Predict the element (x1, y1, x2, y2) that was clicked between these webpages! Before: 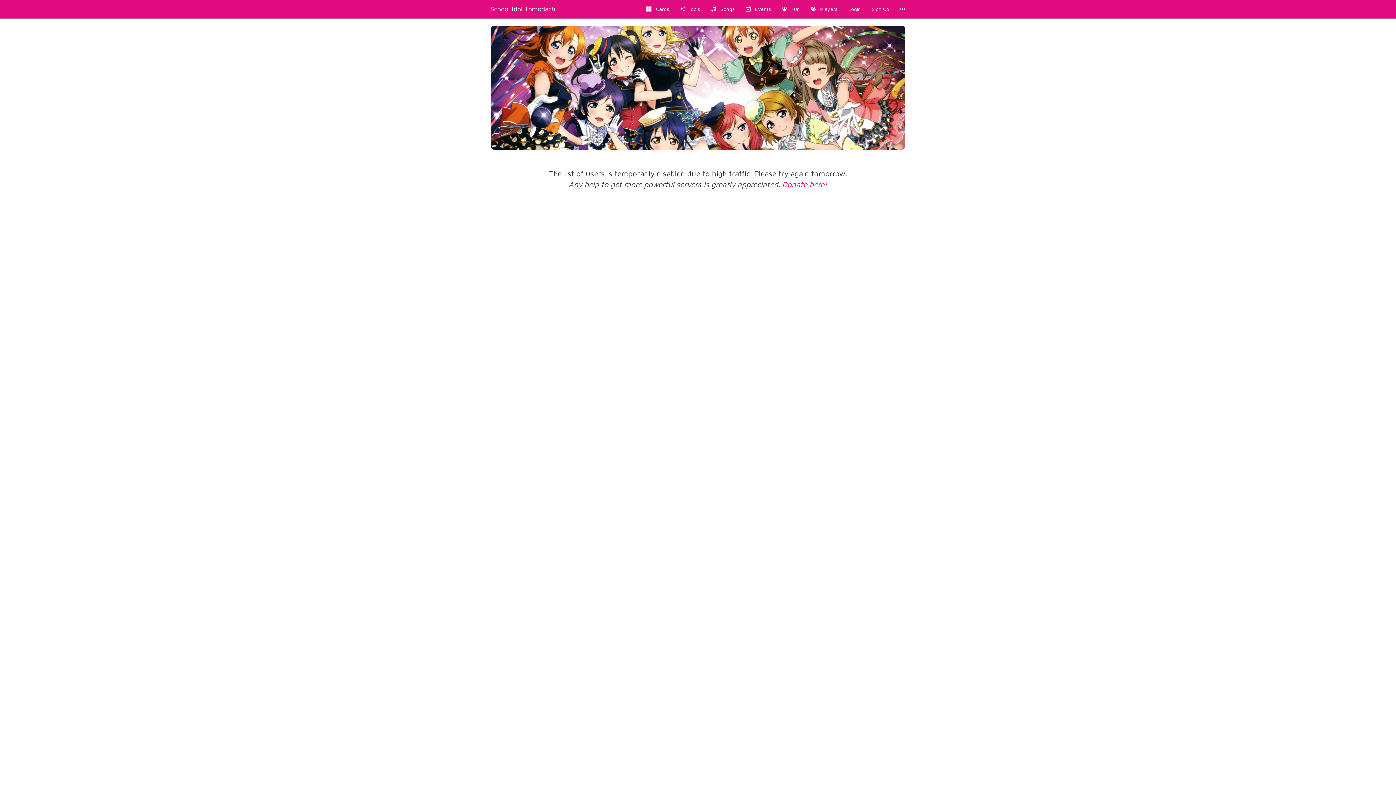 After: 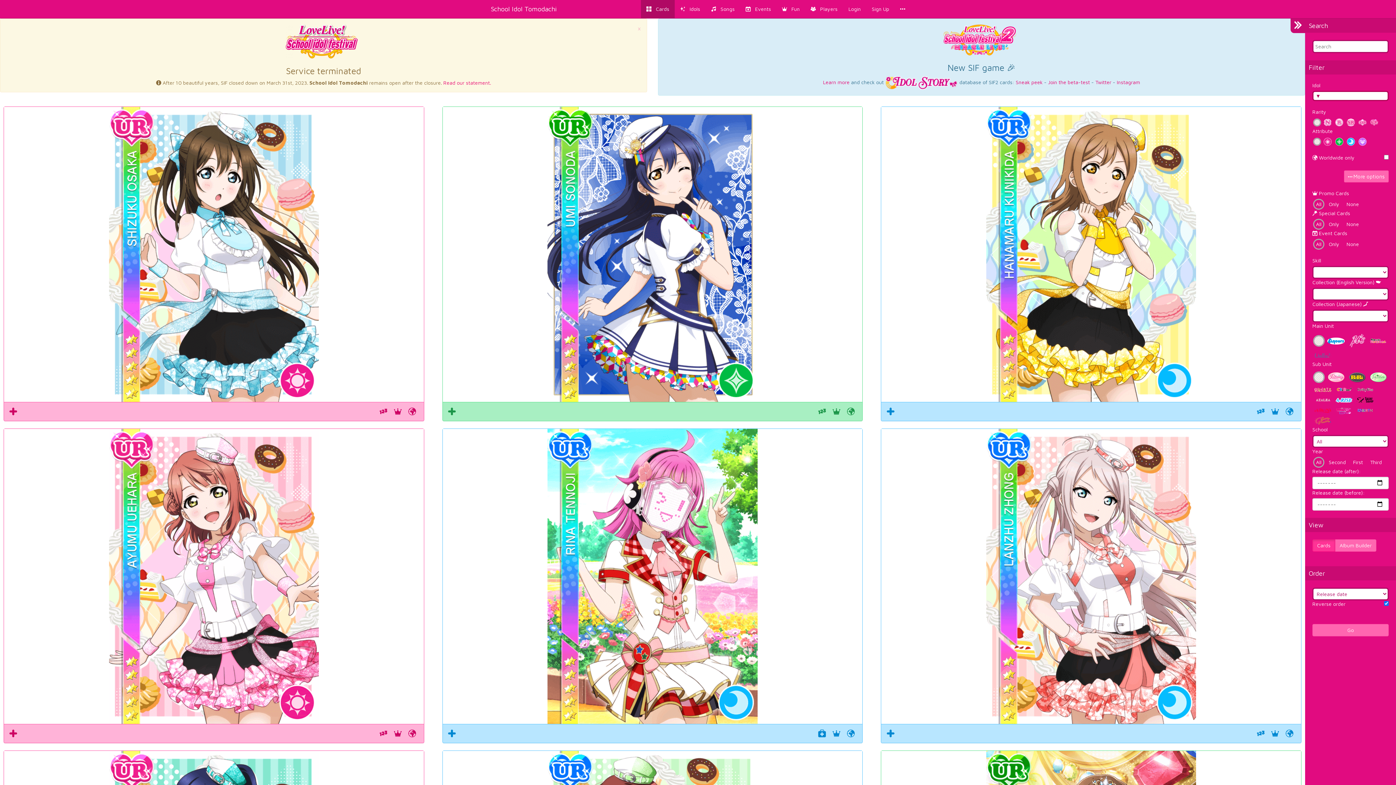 Action: label:    Cards bbox: (641, 0, 674, 18)